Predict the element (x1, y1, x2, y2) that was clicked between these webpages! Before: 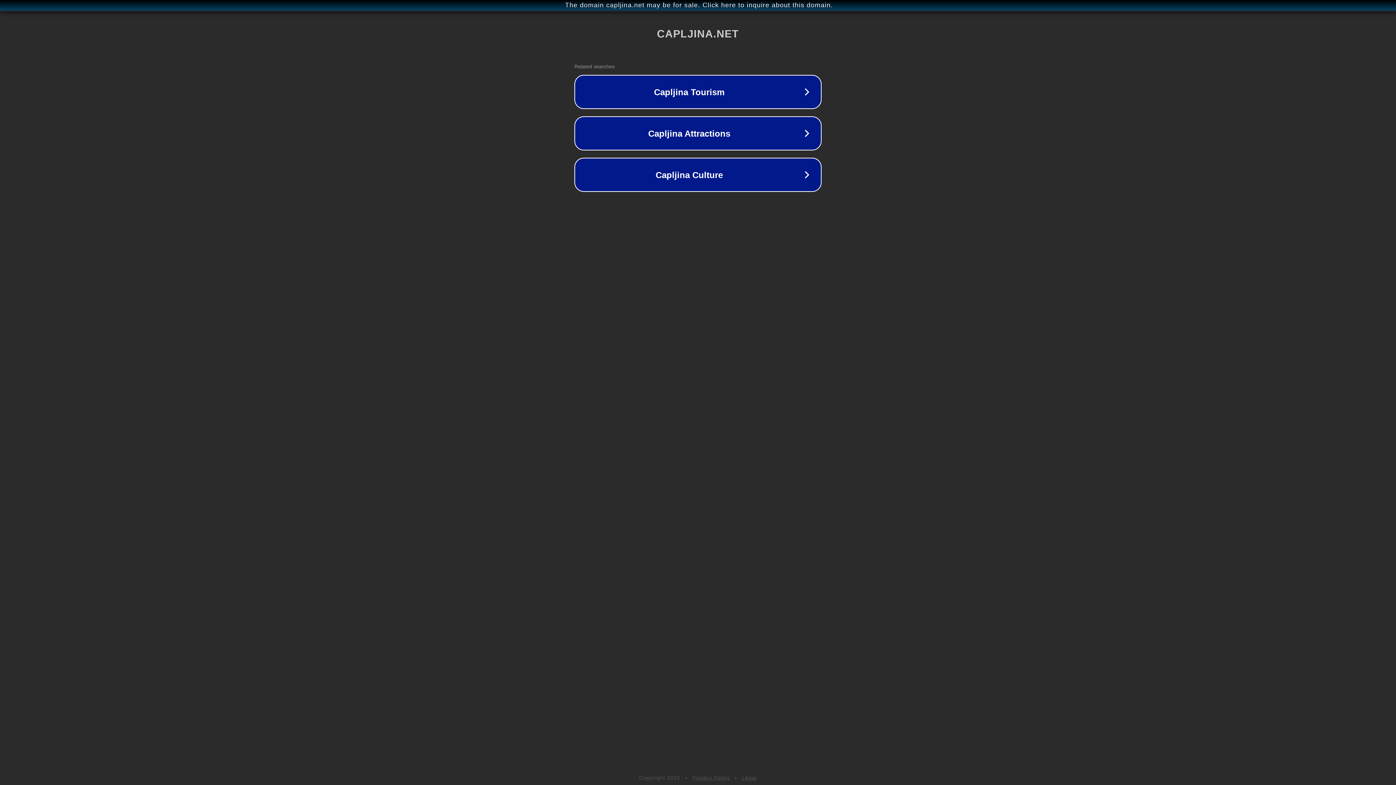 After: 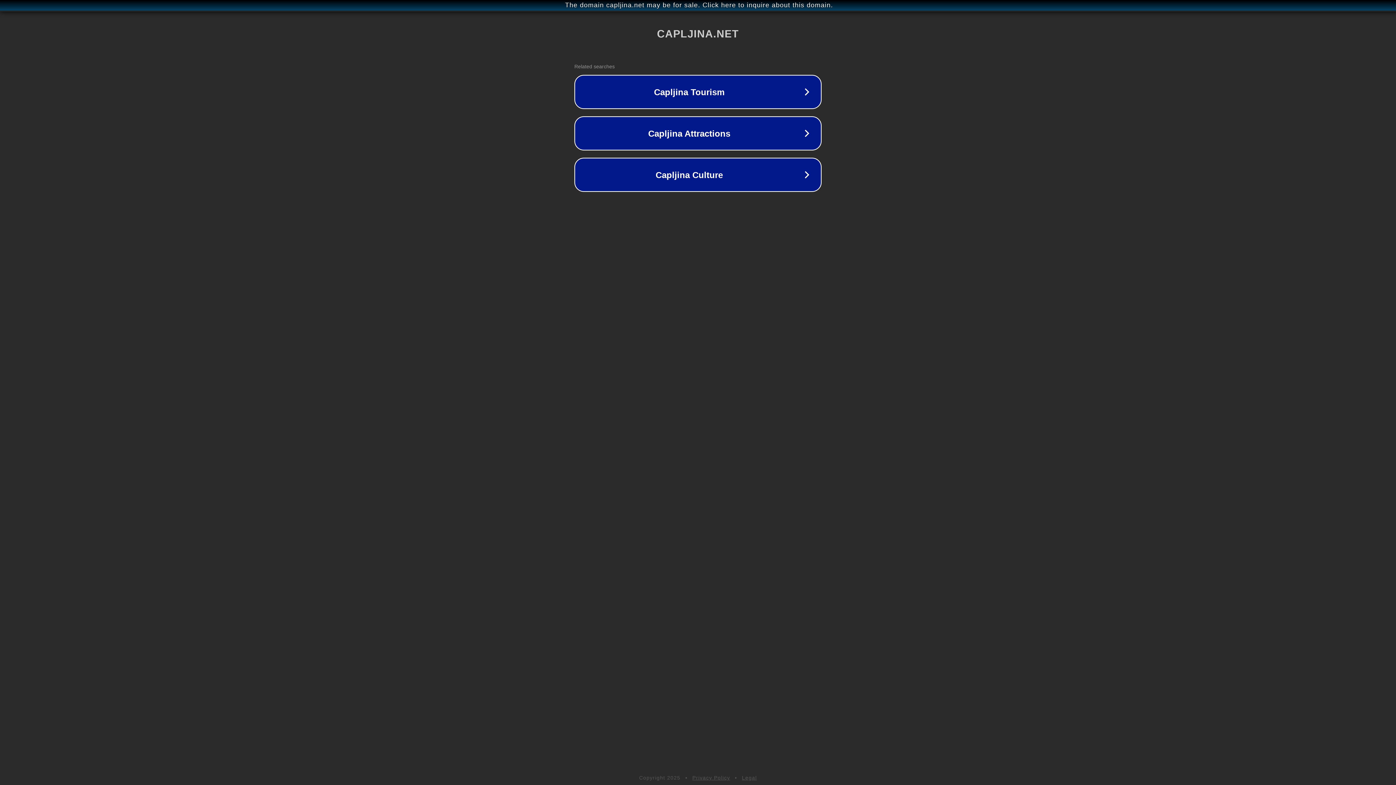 Action: bbox: (742, 775, 757, 781) label: Legal